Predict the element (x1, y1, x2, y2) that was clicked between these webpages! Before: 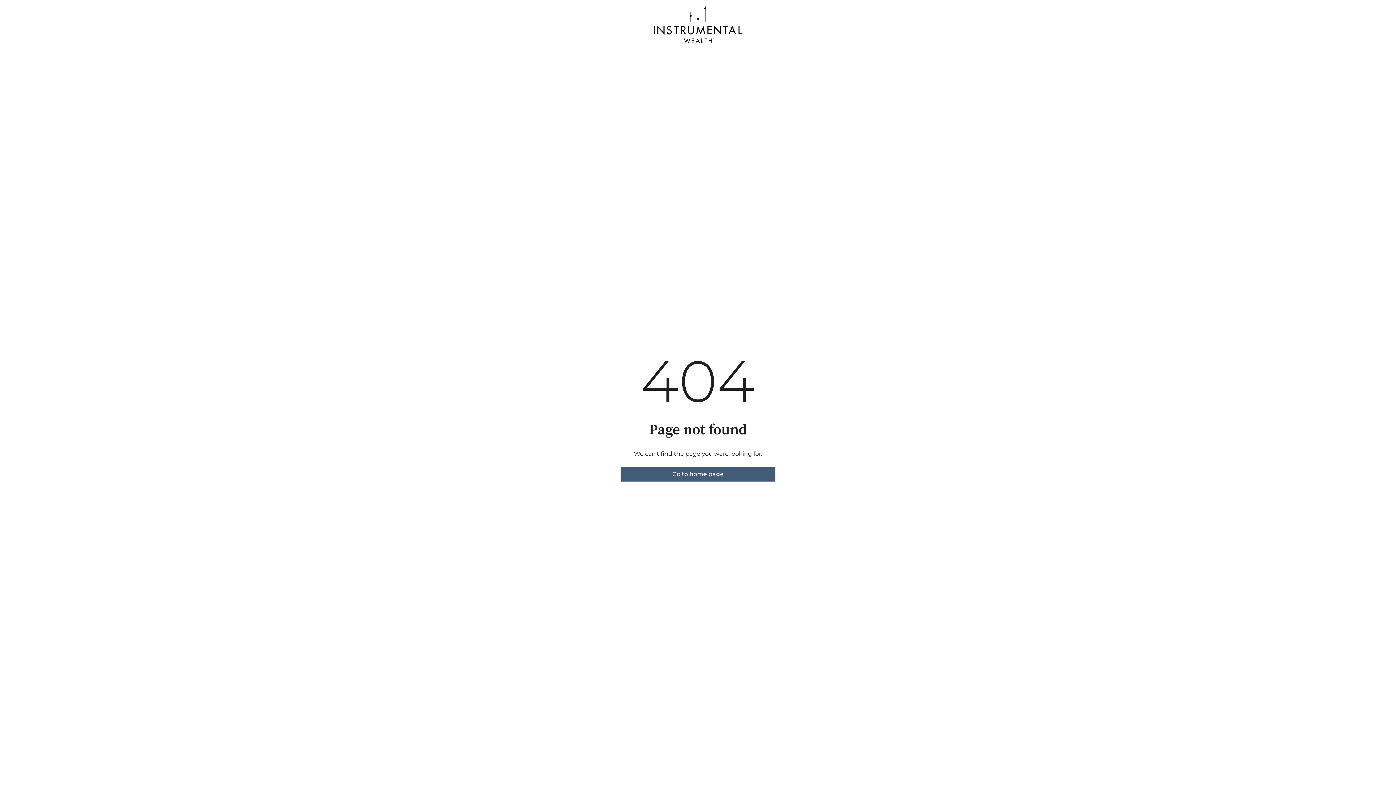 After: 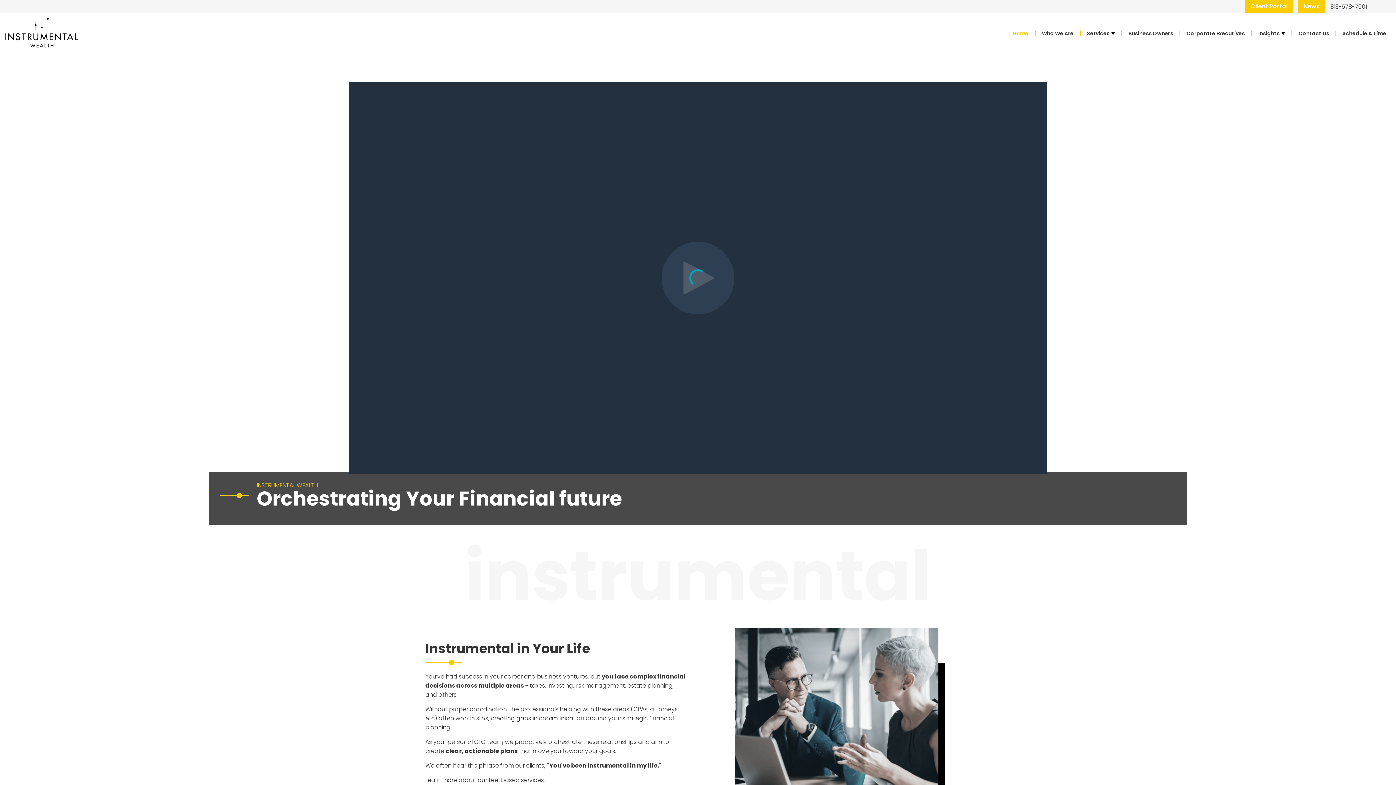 Action: label: Go to home page bbox: (620, 467, 775, 481)